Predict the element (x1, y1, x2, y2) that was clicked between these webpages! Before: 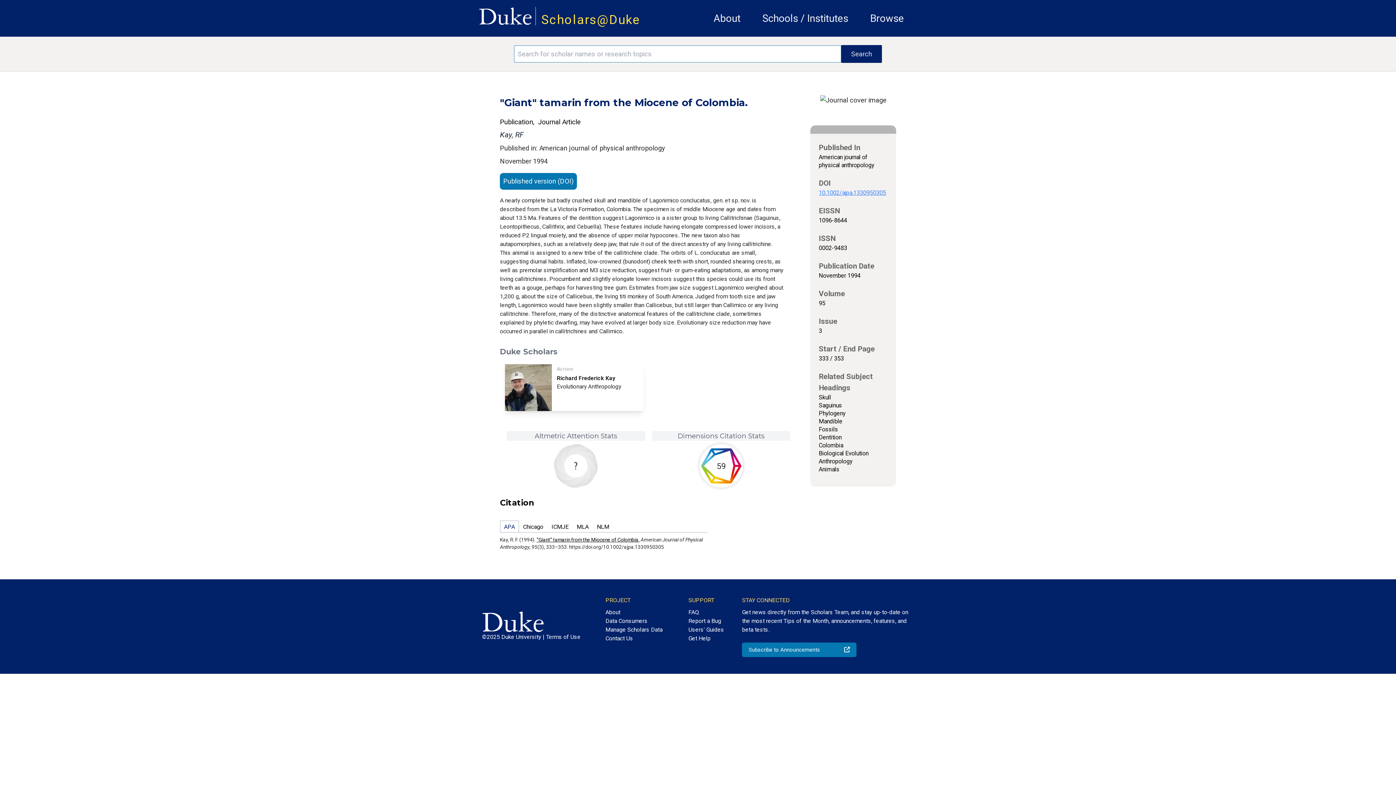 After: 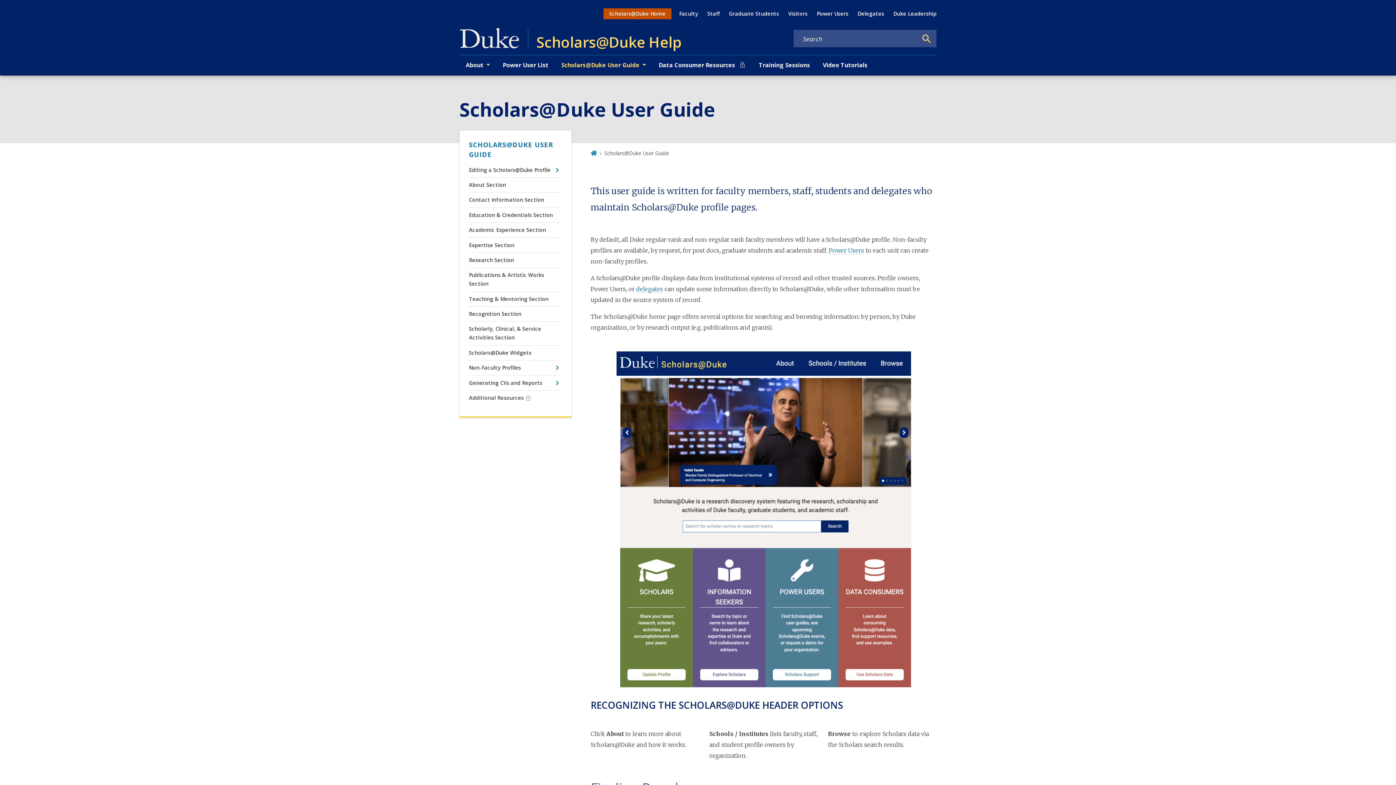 Action: label: Users' Guides bbox: (688, 625, 724, 634)